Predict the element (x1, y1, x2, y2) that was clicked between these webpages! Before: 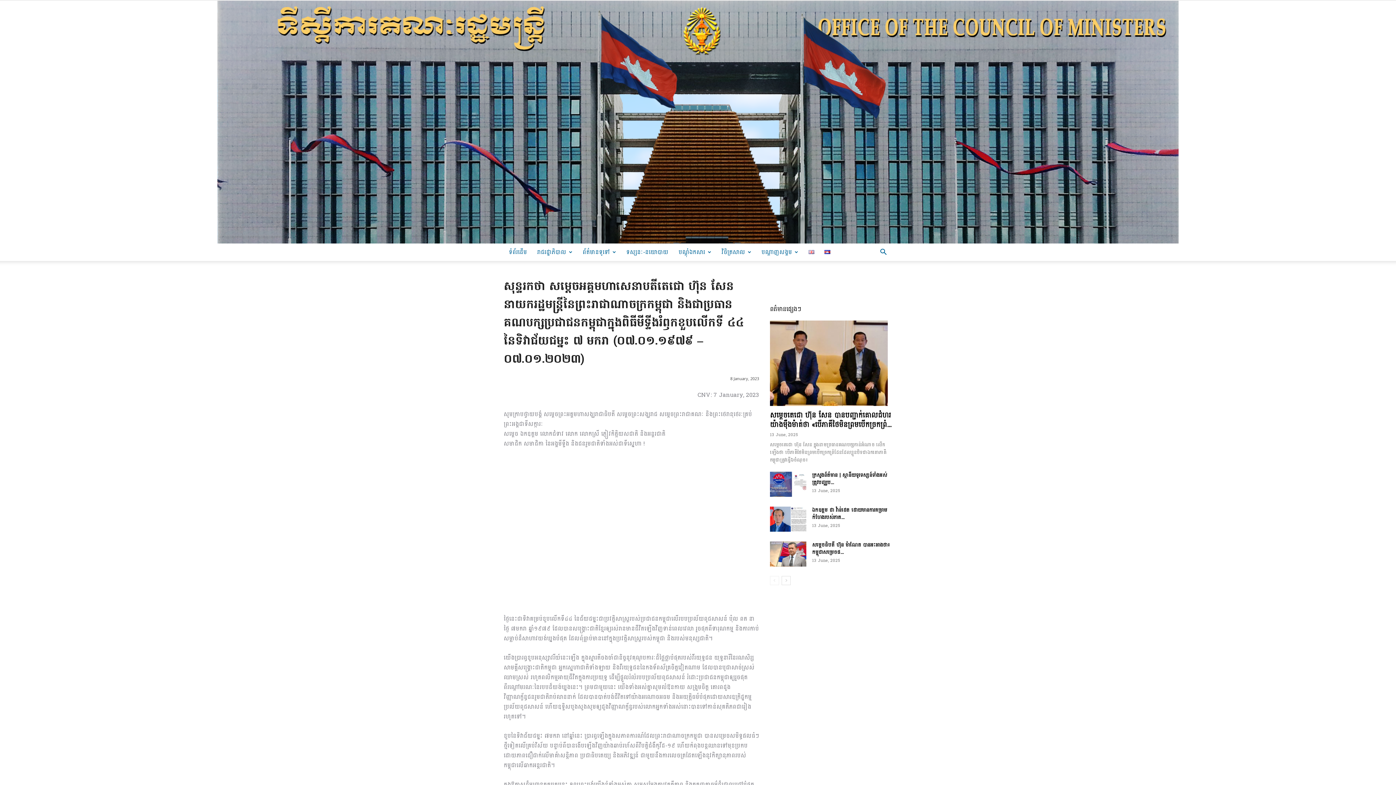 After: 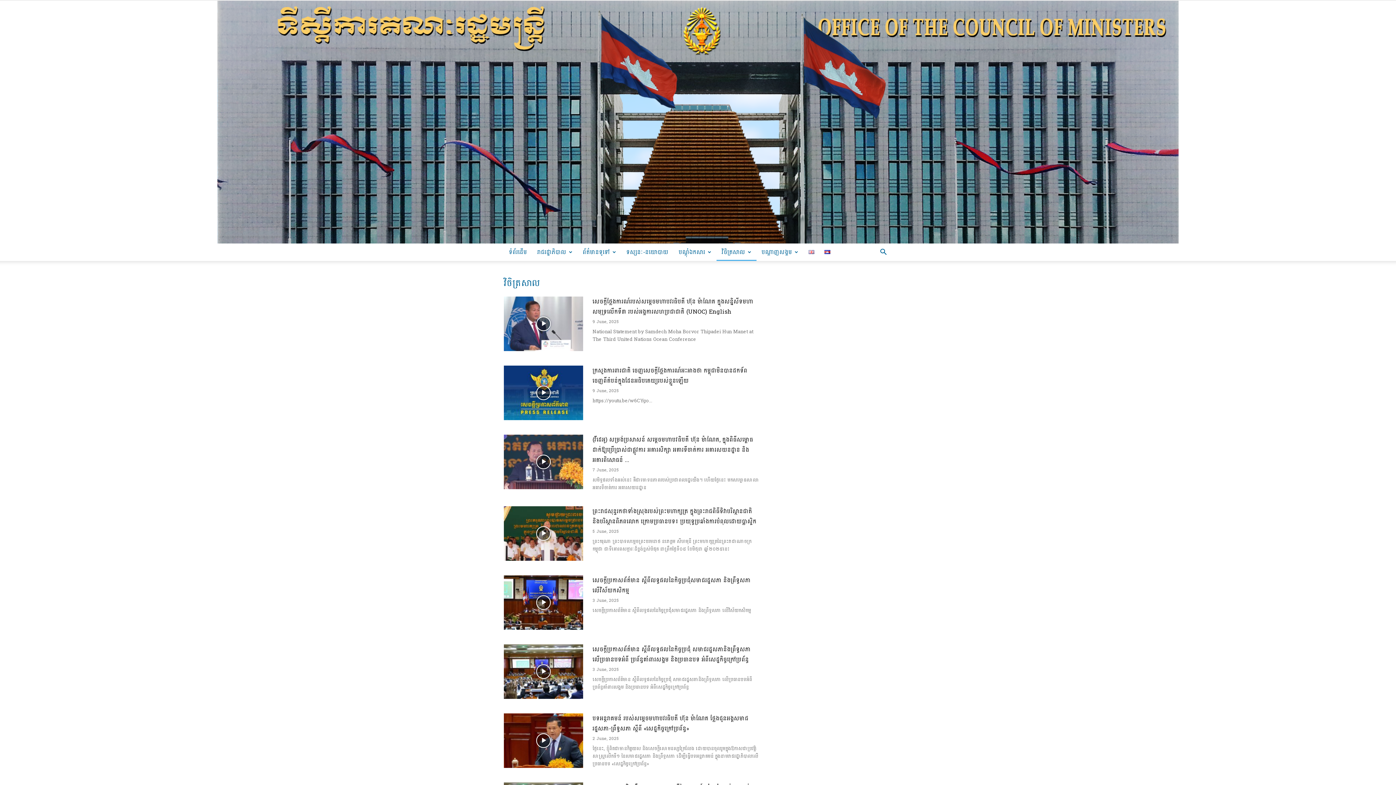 Action: label: វិចិត្រសាល bbox: (716, 243, 756, 261)